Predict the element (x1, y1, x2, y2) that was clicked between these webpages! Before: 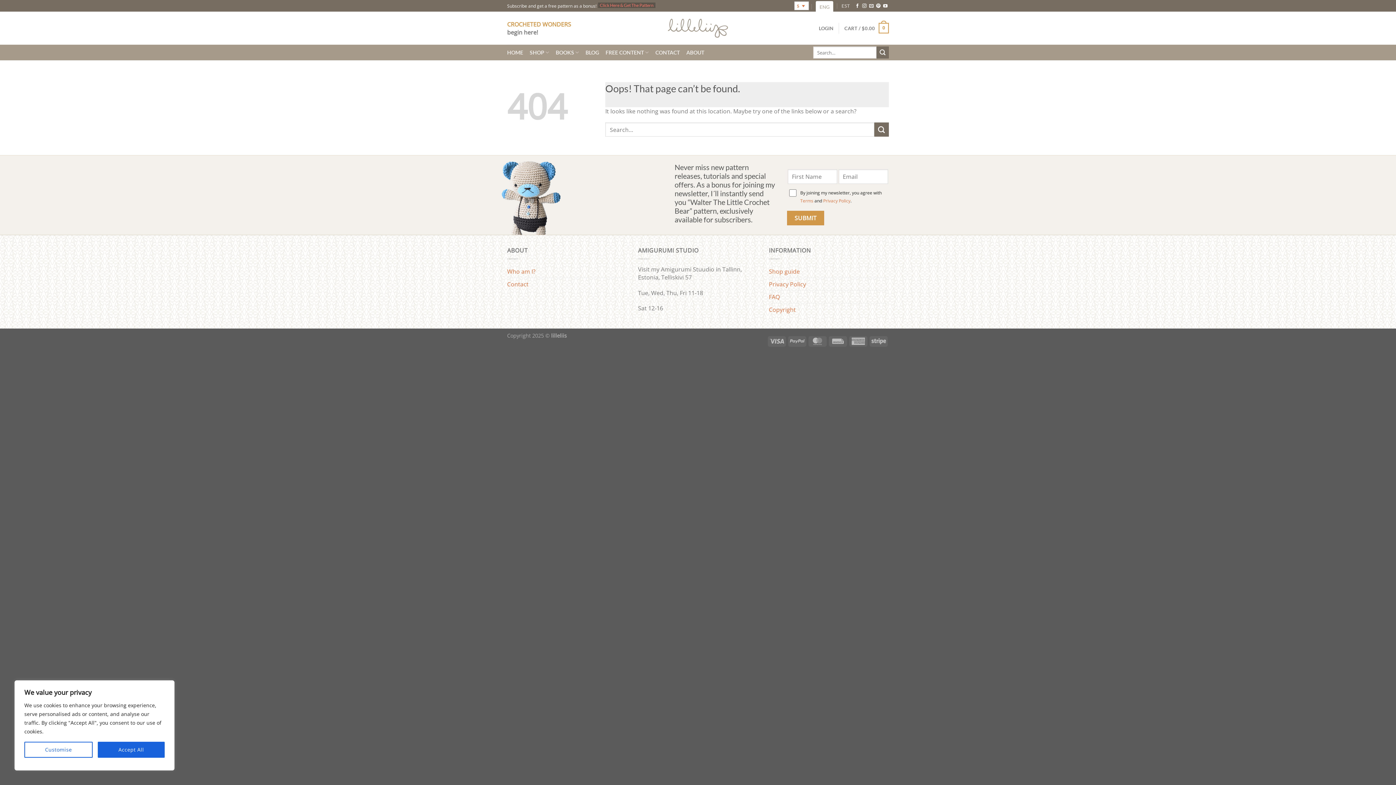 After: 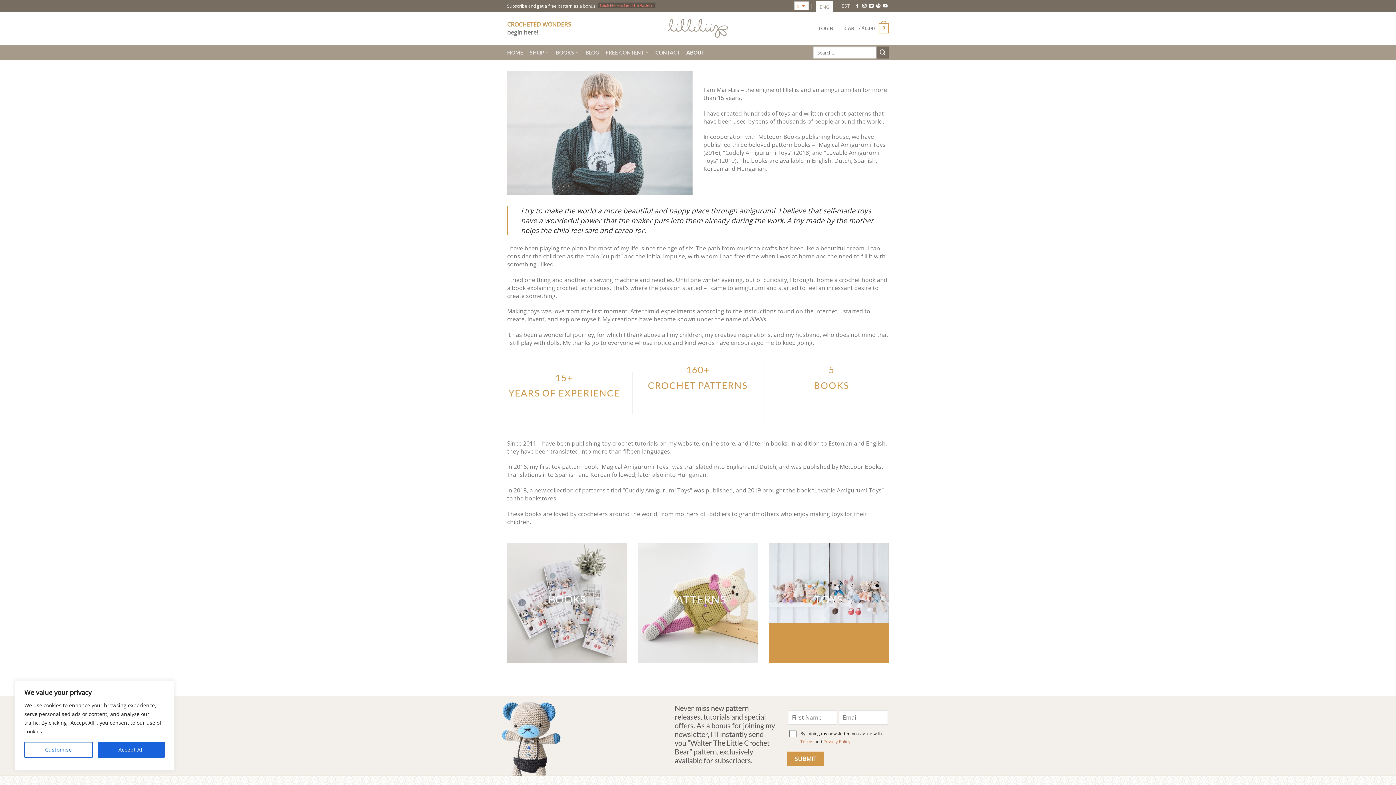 Action: label: Who am I? bbox: (507, 265, 535, 277)